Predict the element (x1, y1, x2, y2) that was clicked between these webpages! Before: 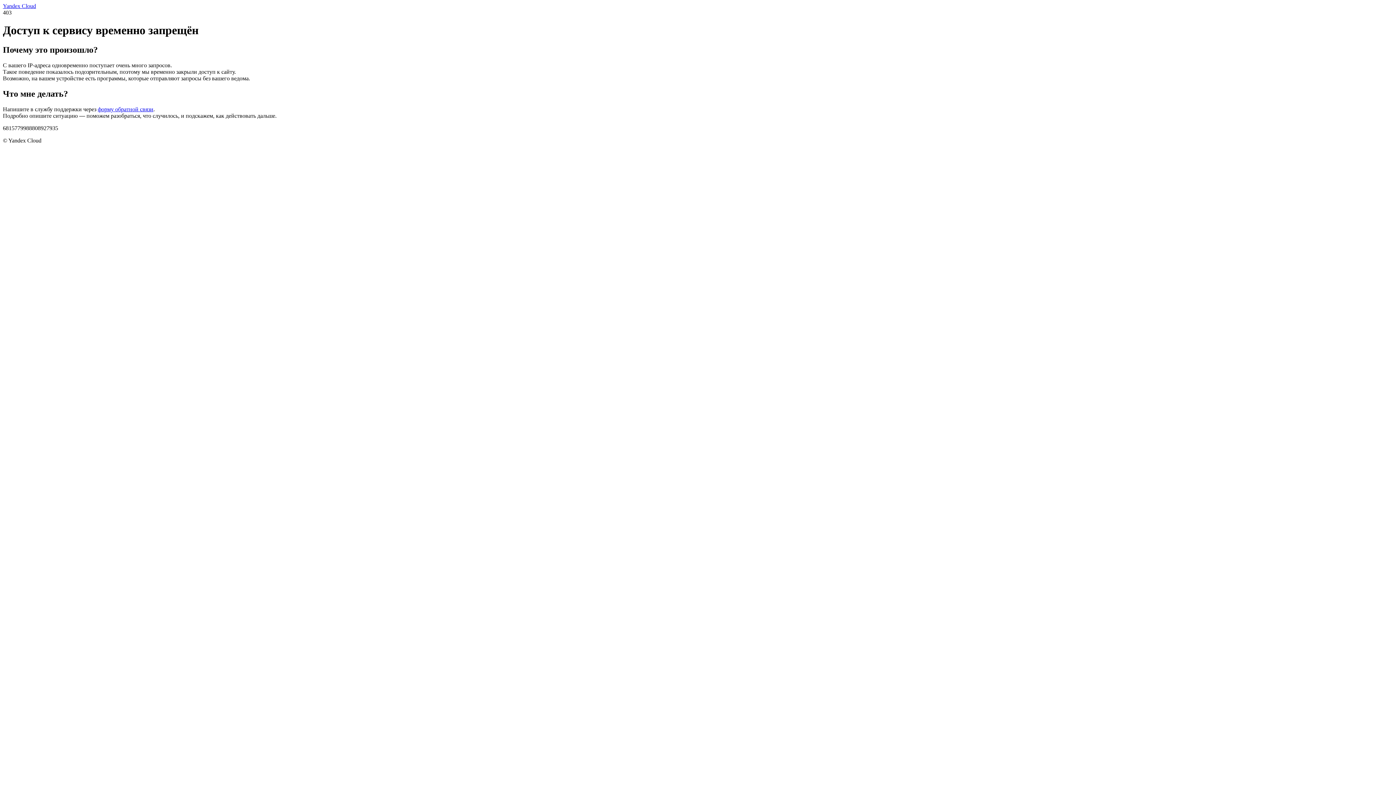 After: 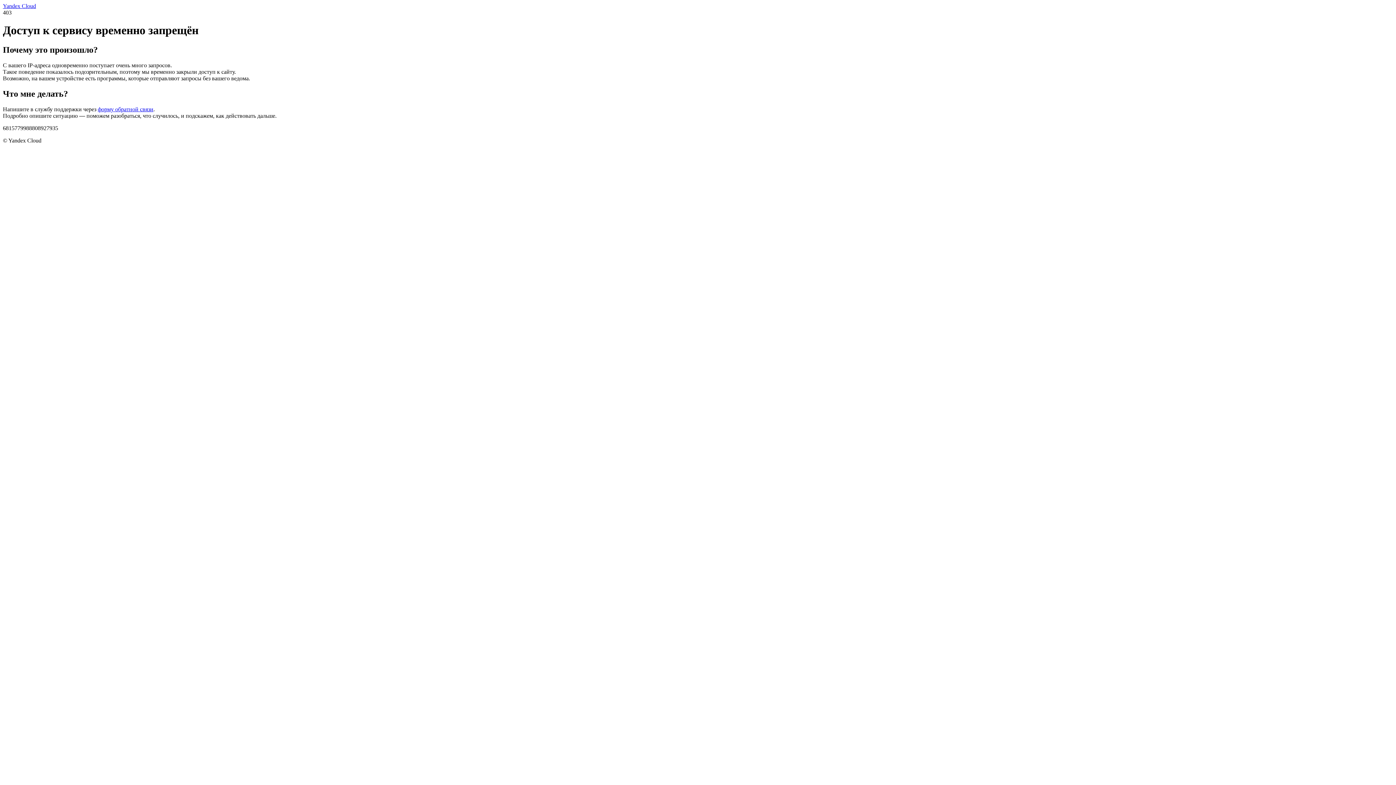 Action: bbox: (97, 106, 153, 112) label: форму обратной связи